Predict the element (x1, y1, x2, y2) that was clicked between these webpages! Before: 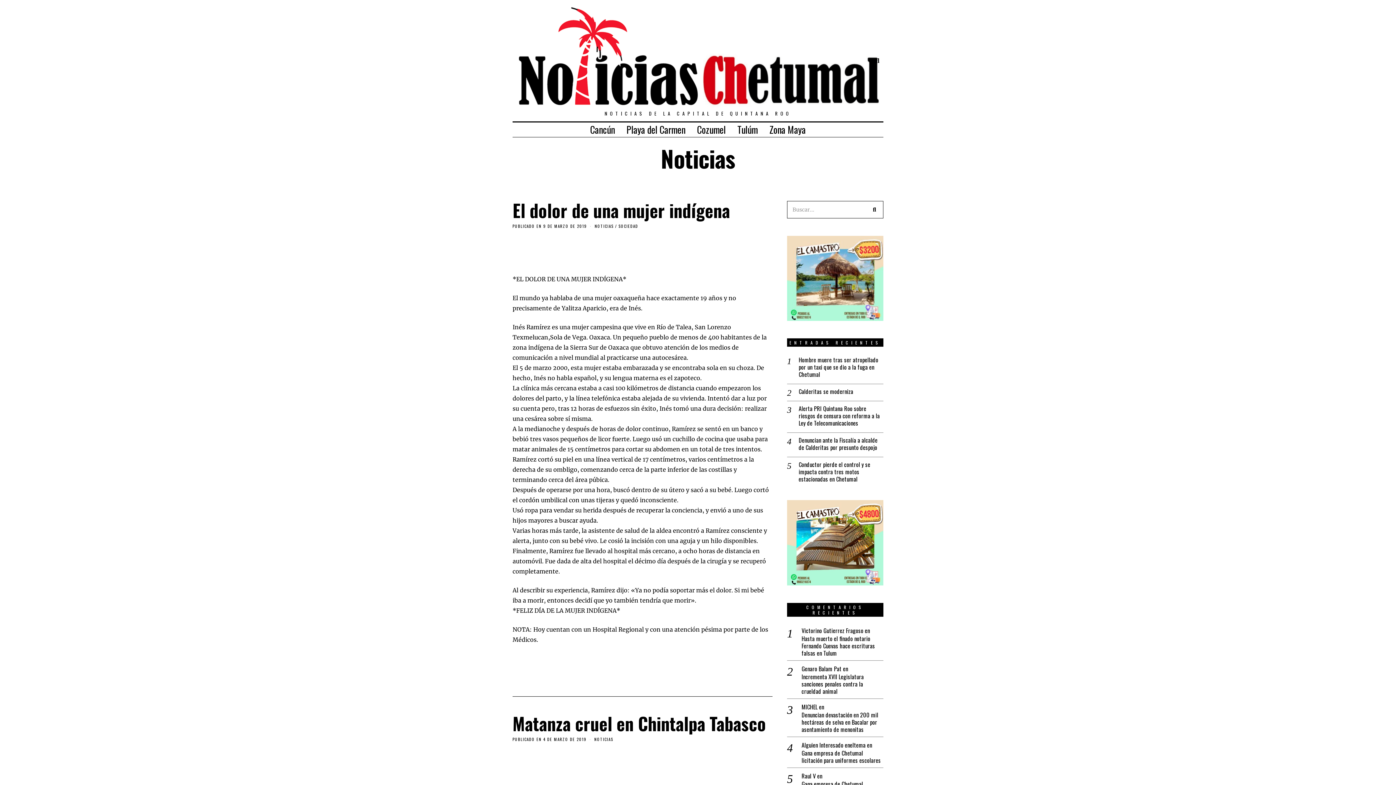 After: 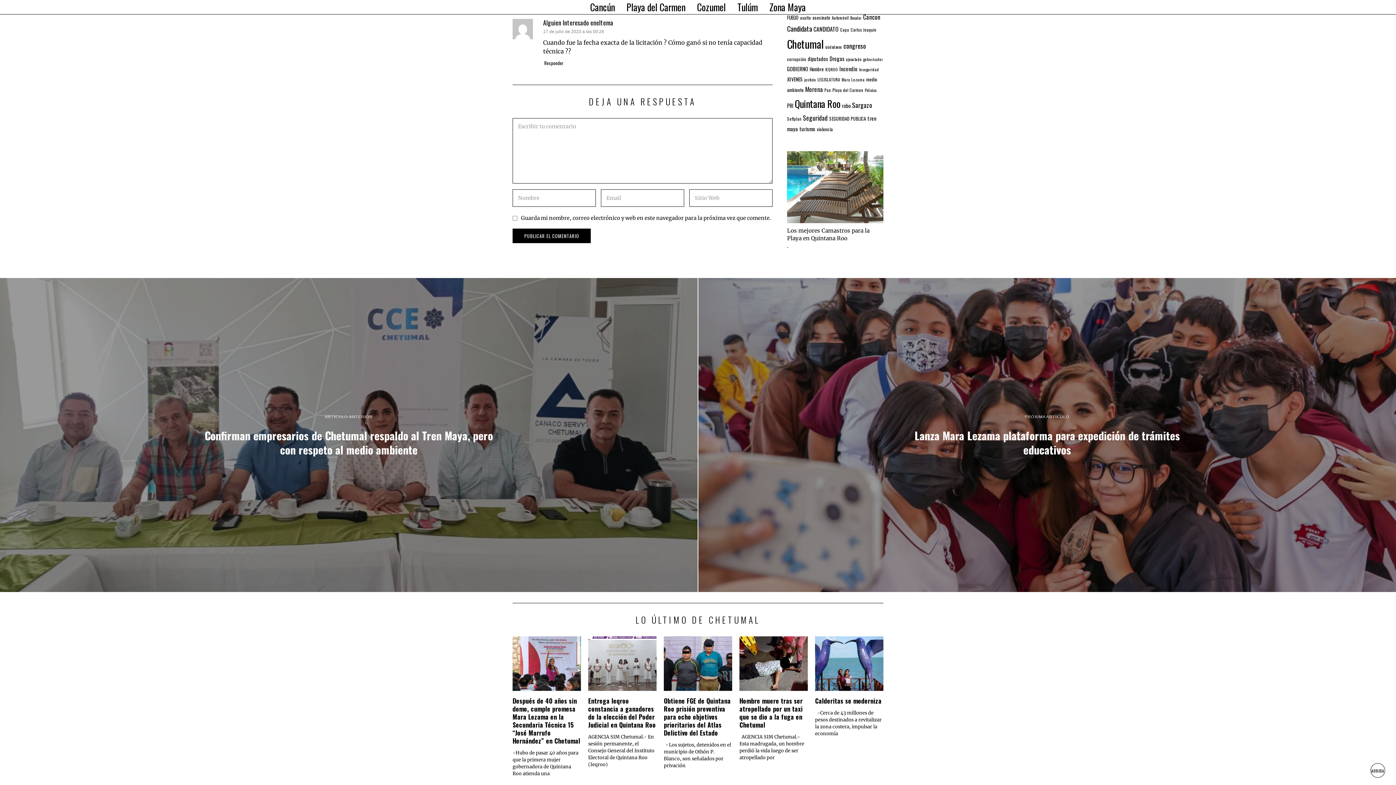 Action: bbox: (801, 749, 883, 764) label: Gana empresa de Chetumal licitación para uniformes escolares